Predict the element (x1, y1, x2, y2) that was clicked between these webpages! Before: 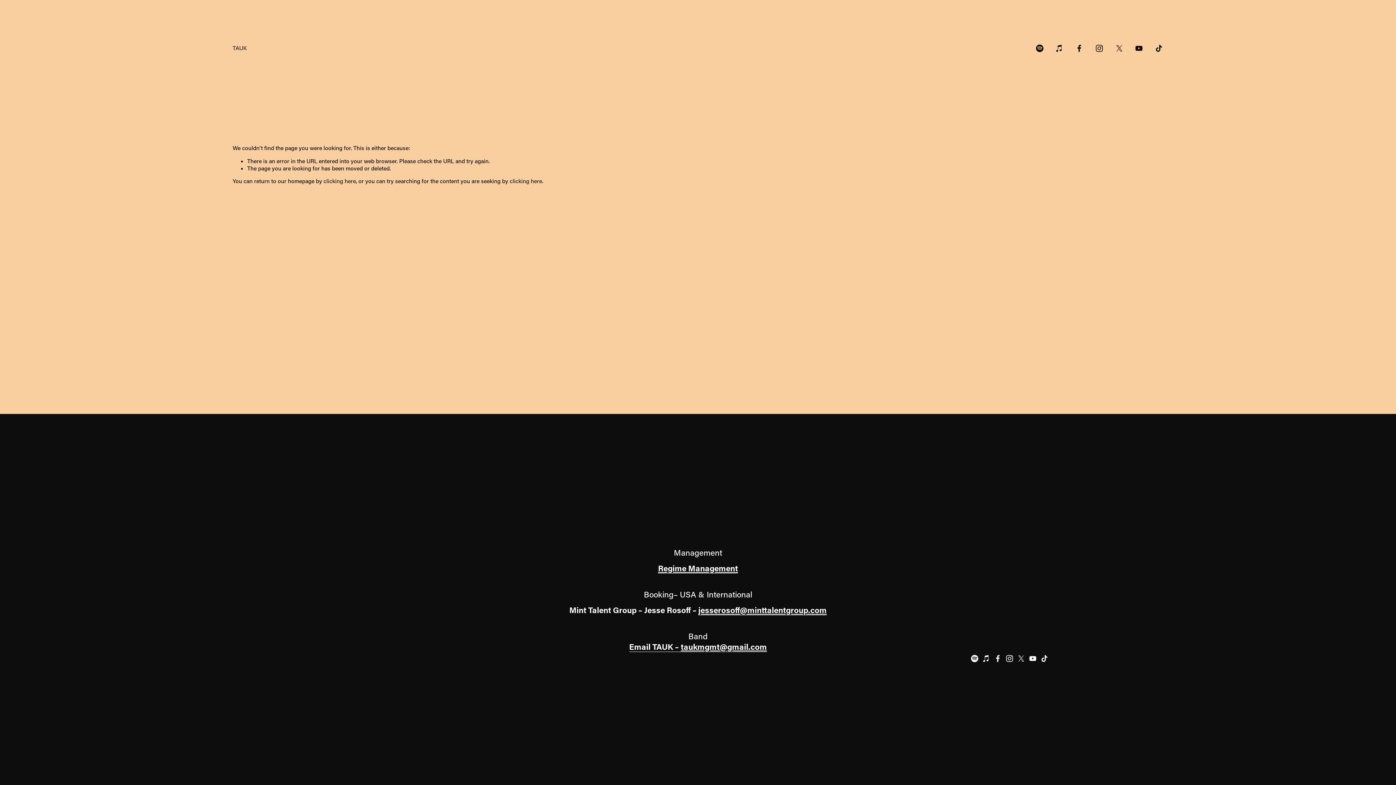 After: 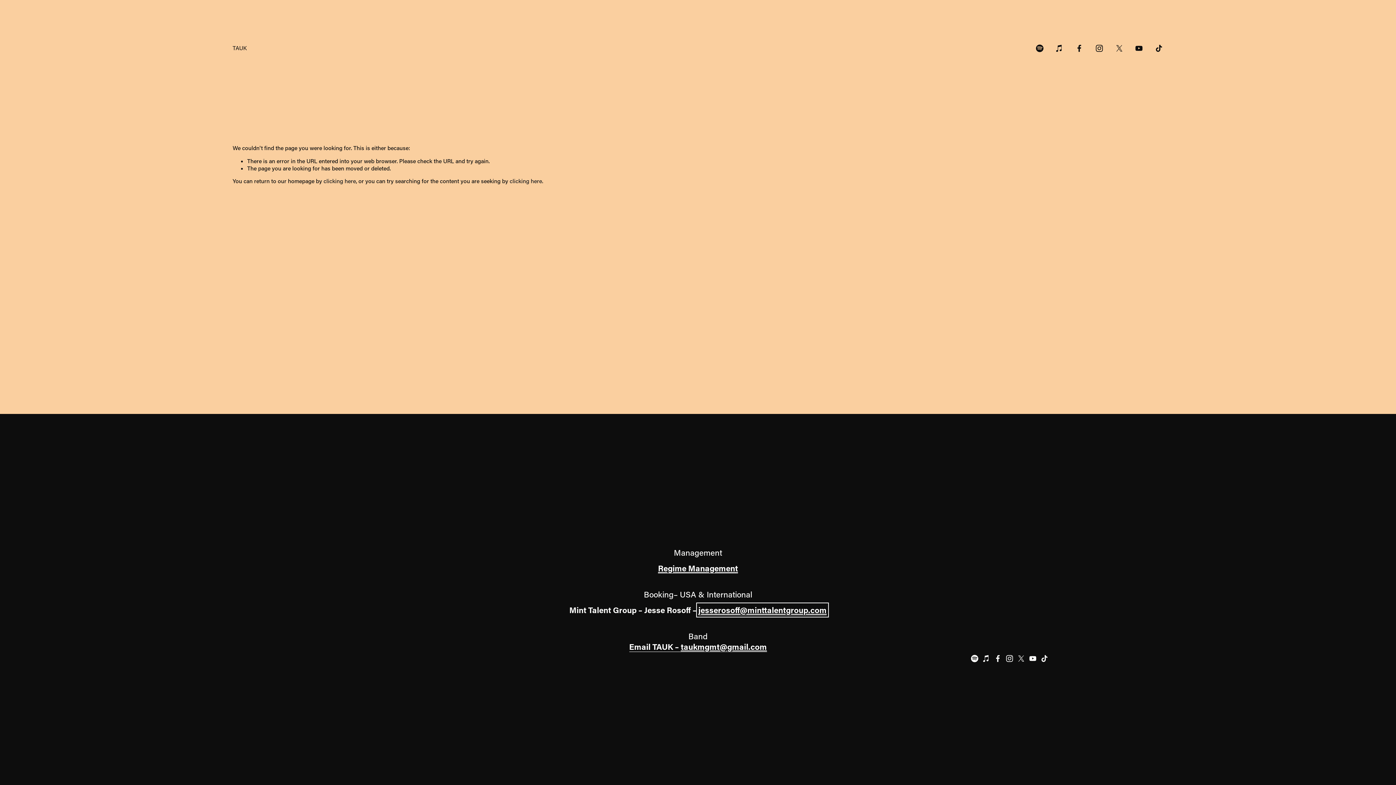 Action: bbox: (698, 605, 826, 615) label: jesserosoff@minttalentgroup.com